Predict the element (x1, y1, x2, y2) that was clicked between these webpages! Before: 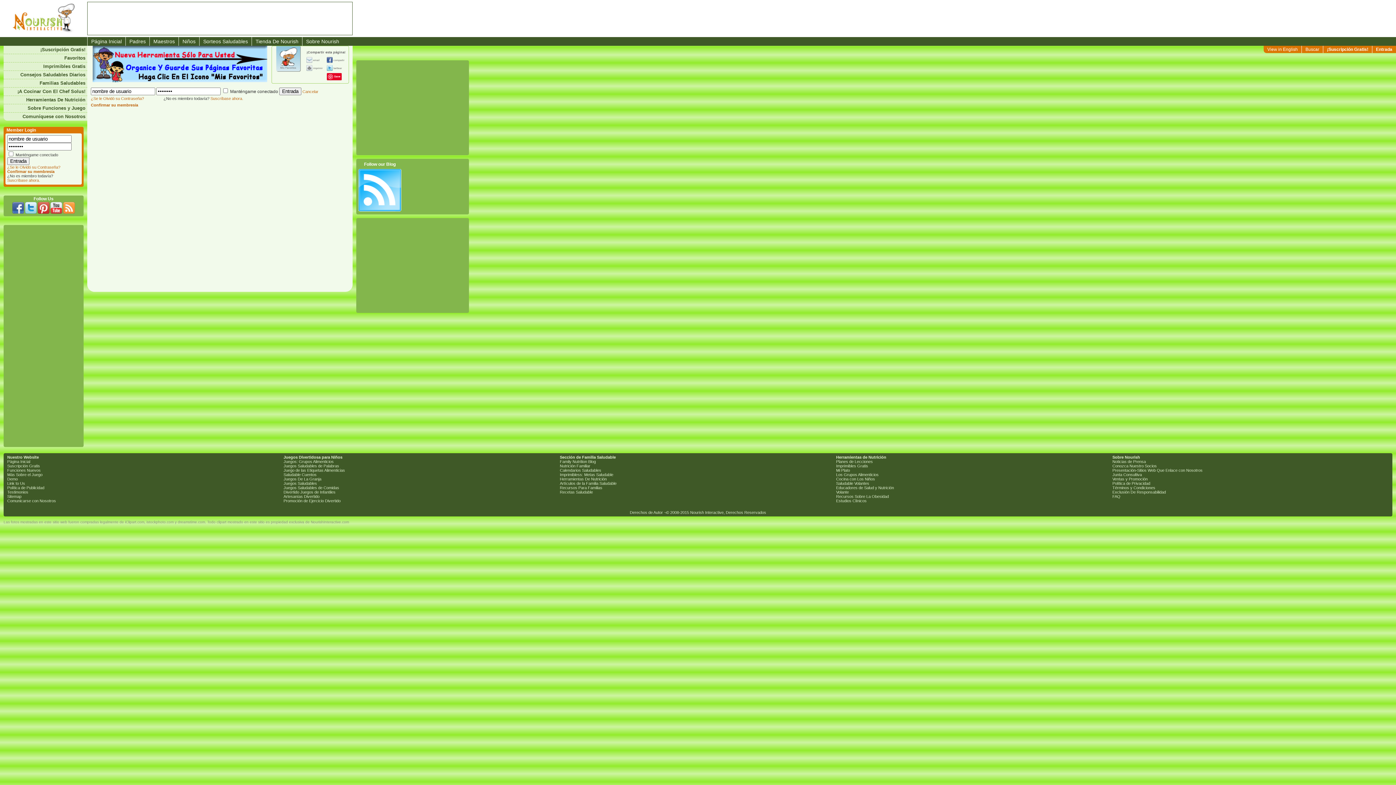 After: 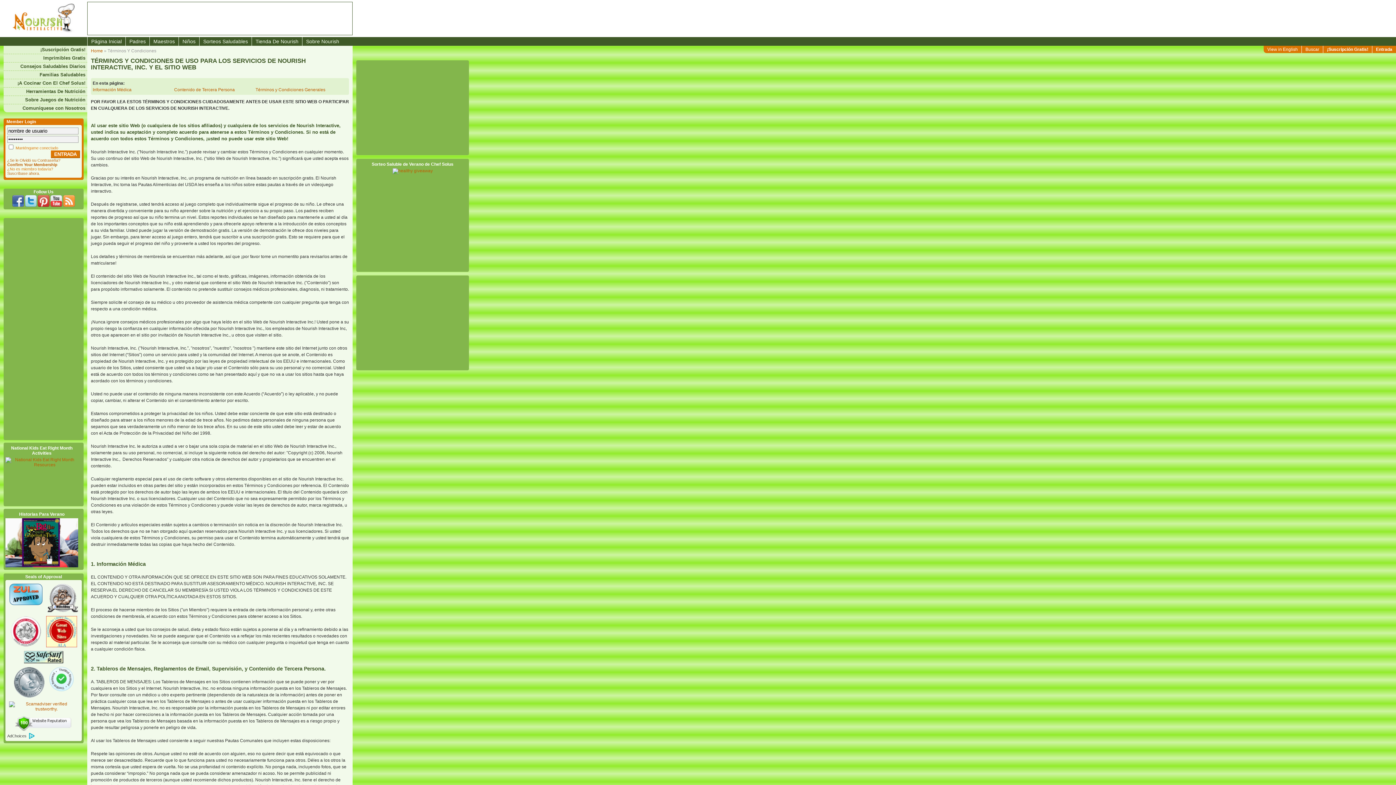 Action: bbox: (1112, 485, 1155, 490) label: Términos y Condiciones